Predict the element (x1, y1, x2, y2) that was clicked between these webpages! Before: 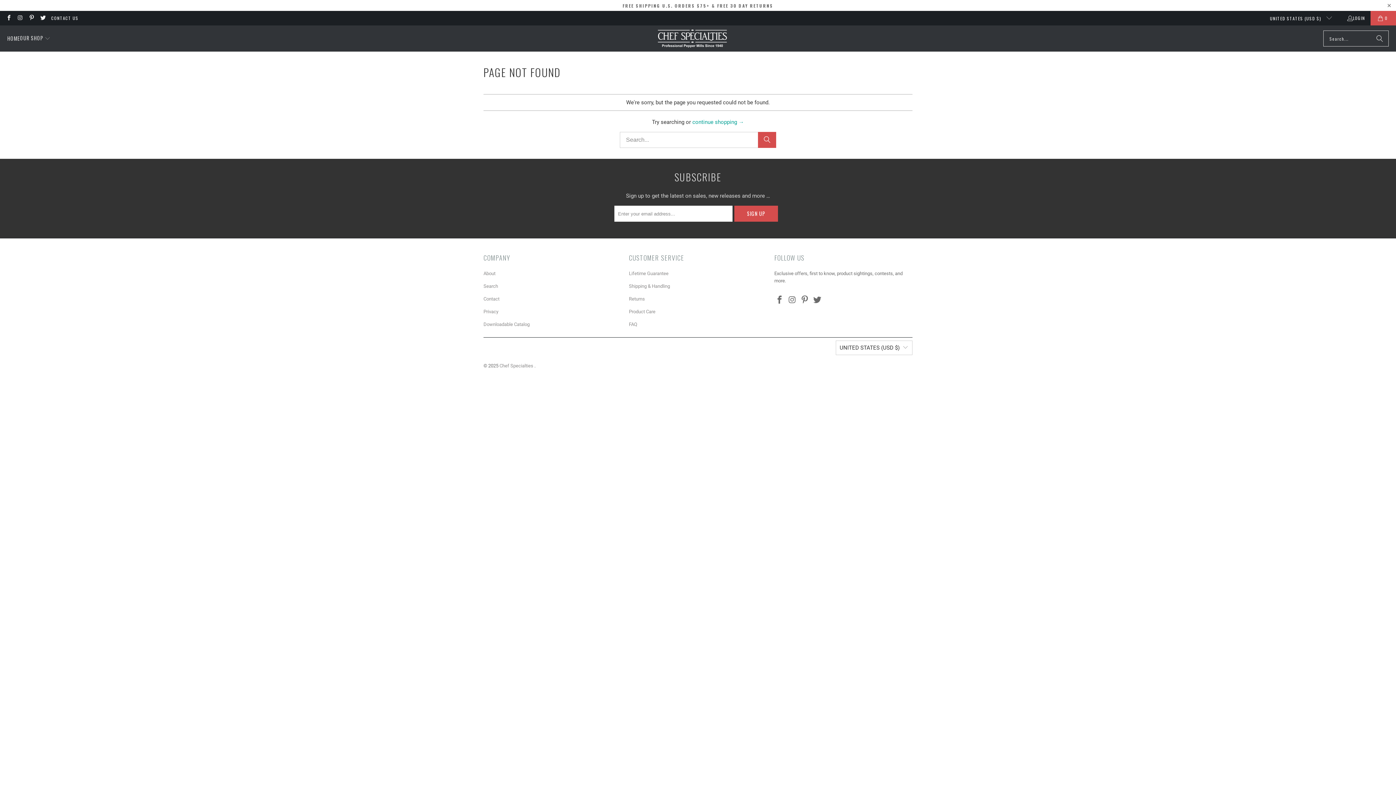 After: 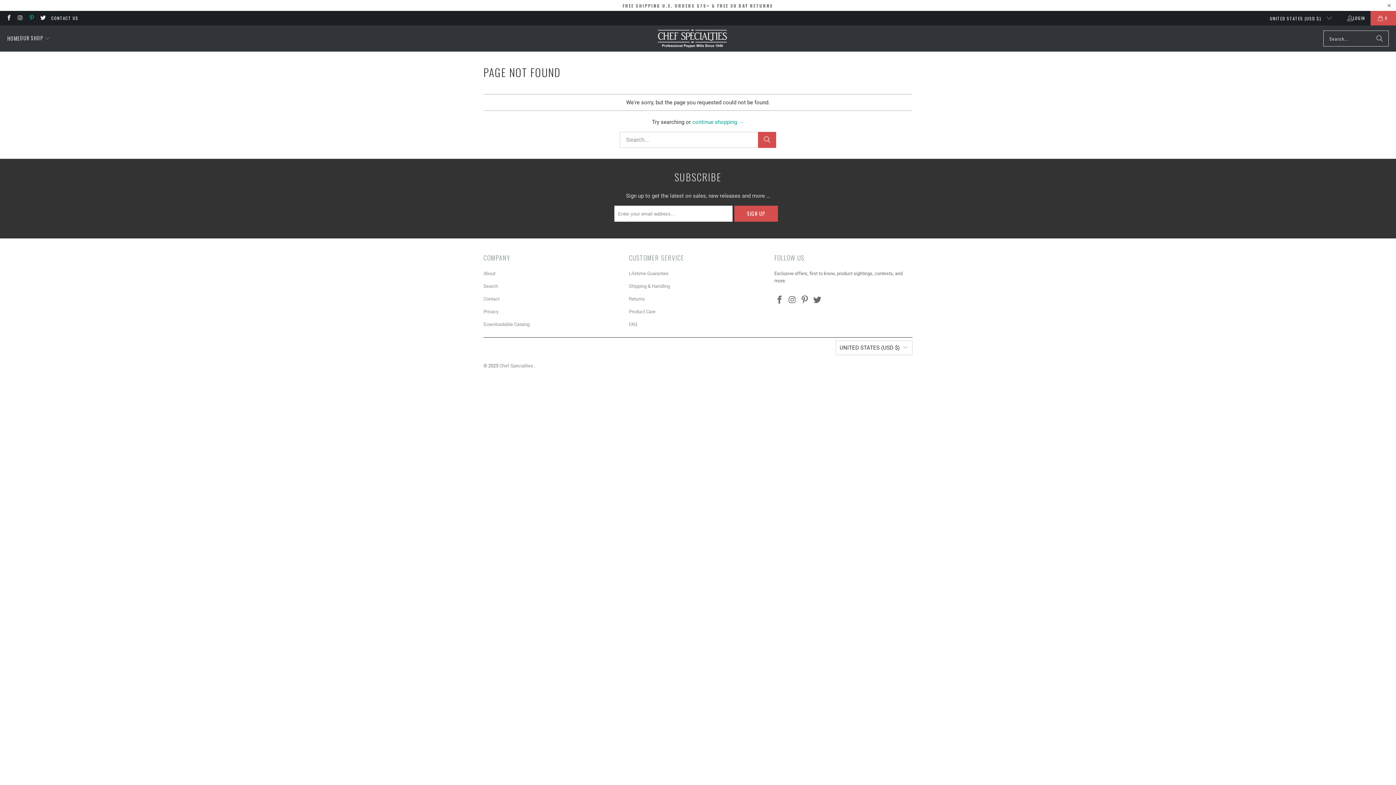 Action: bbox: (28, 14, 34, 21)